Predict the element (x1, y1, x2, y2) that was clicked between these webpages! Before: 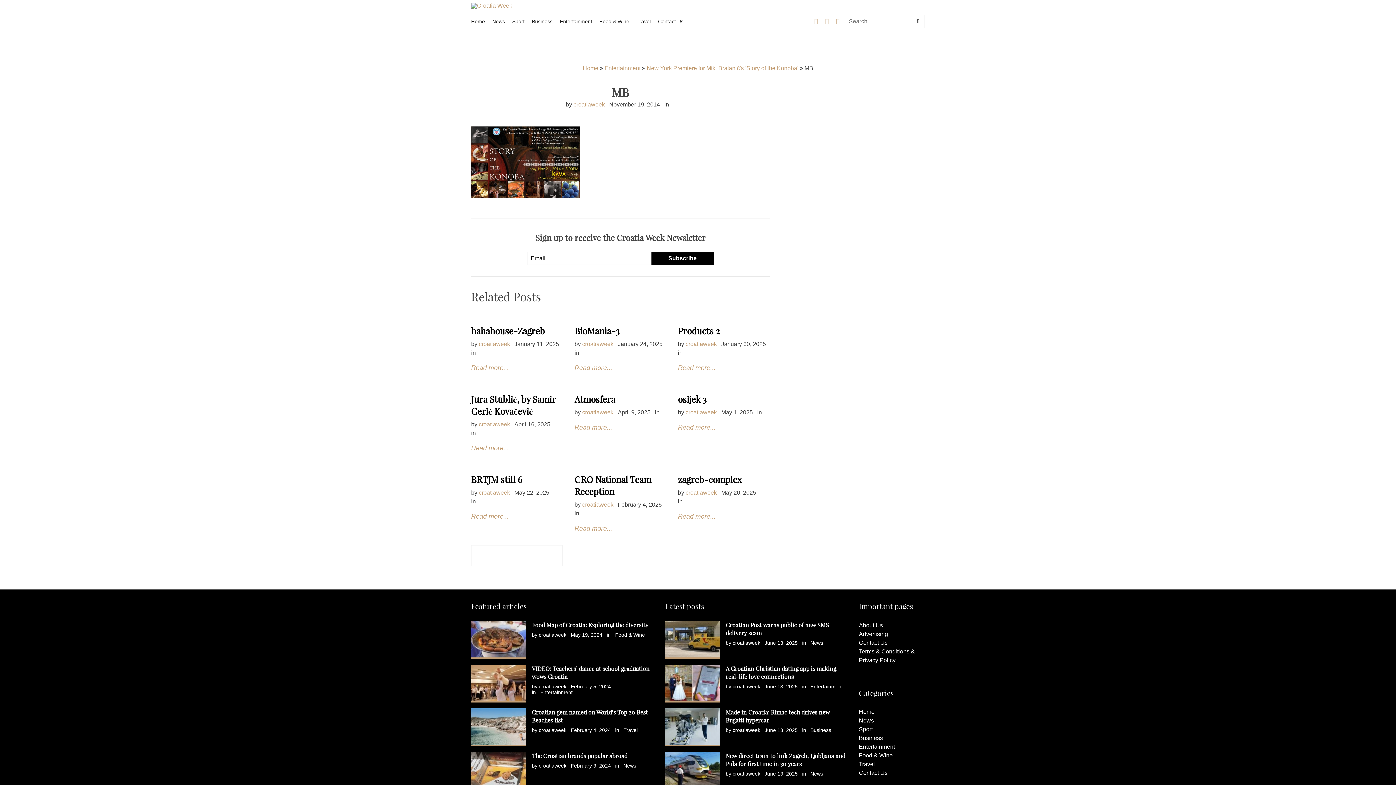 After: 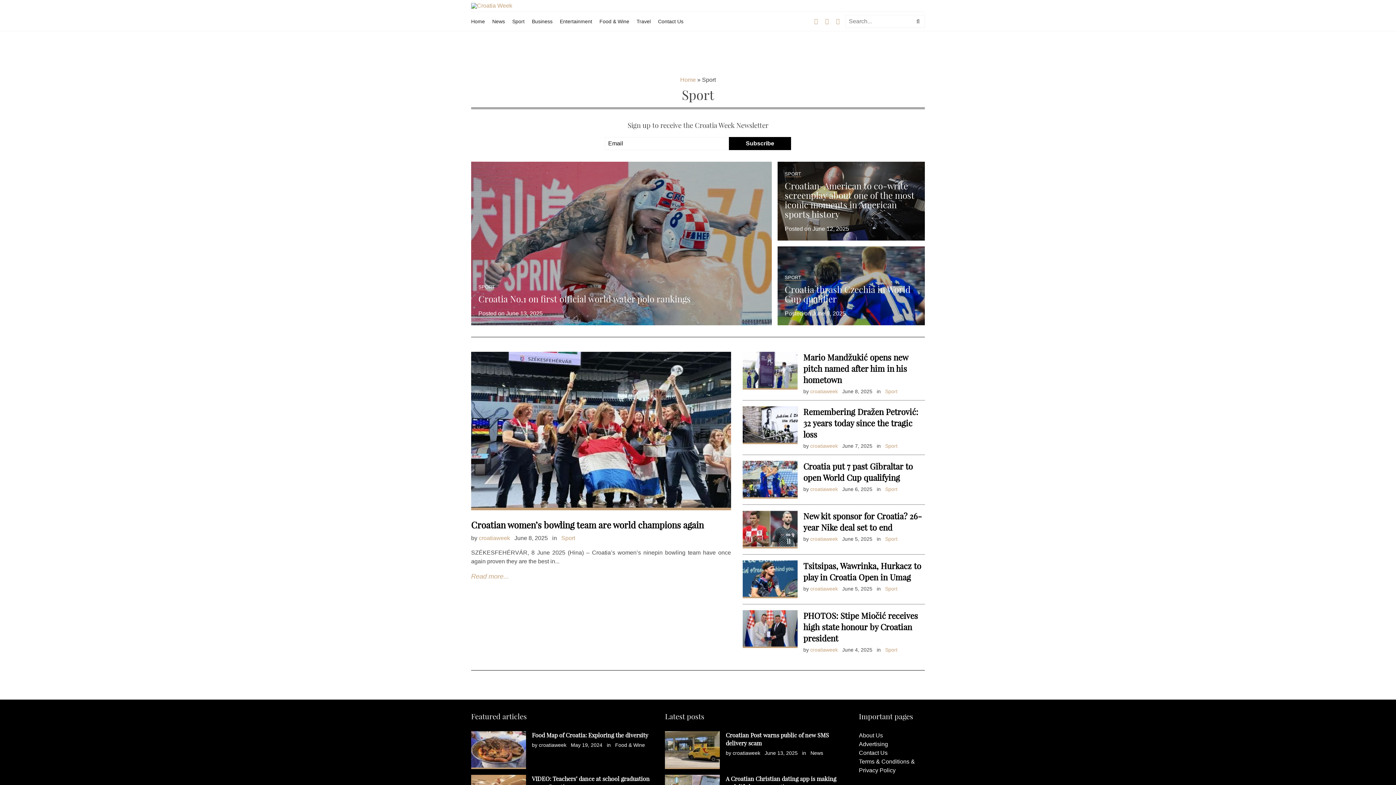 Action: label: Sport bbox: (859, 726, 872, 732)